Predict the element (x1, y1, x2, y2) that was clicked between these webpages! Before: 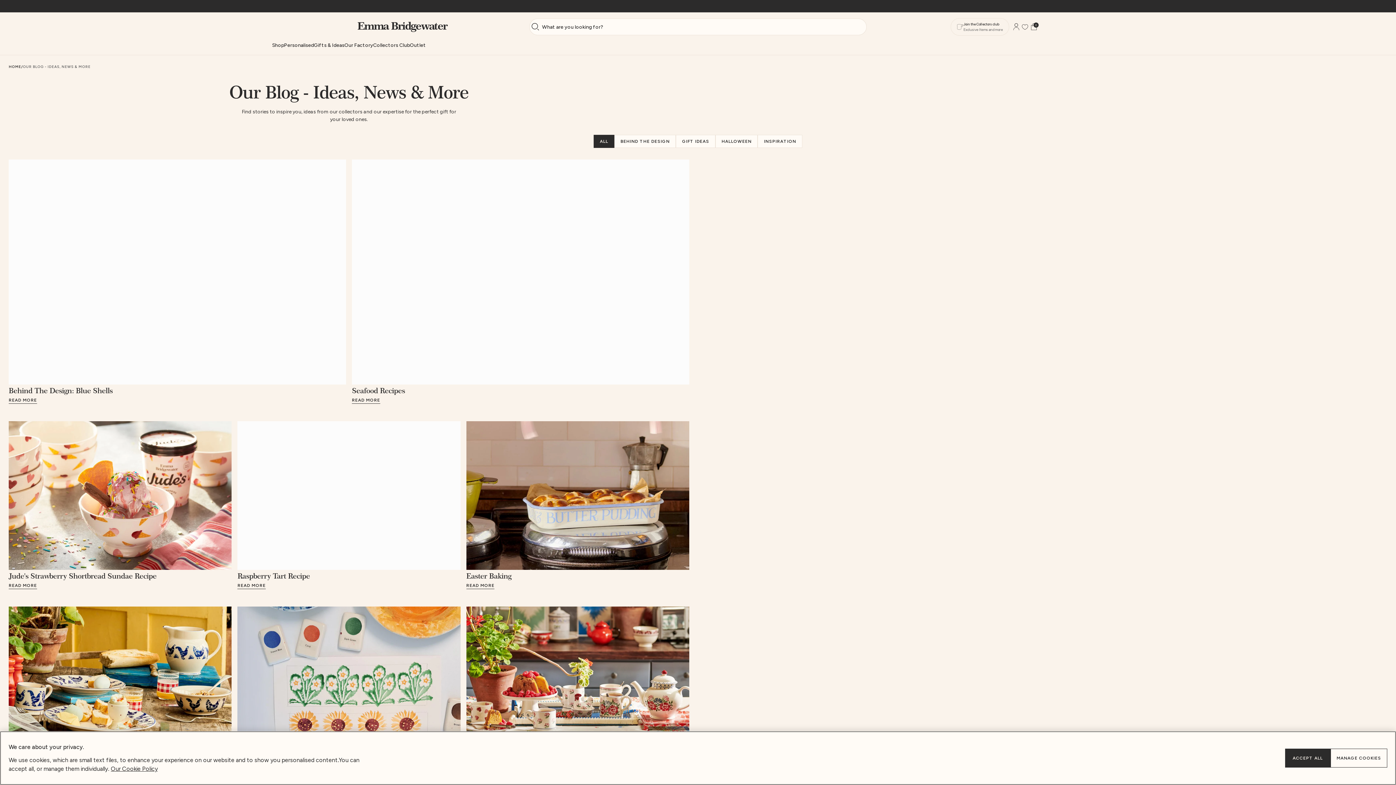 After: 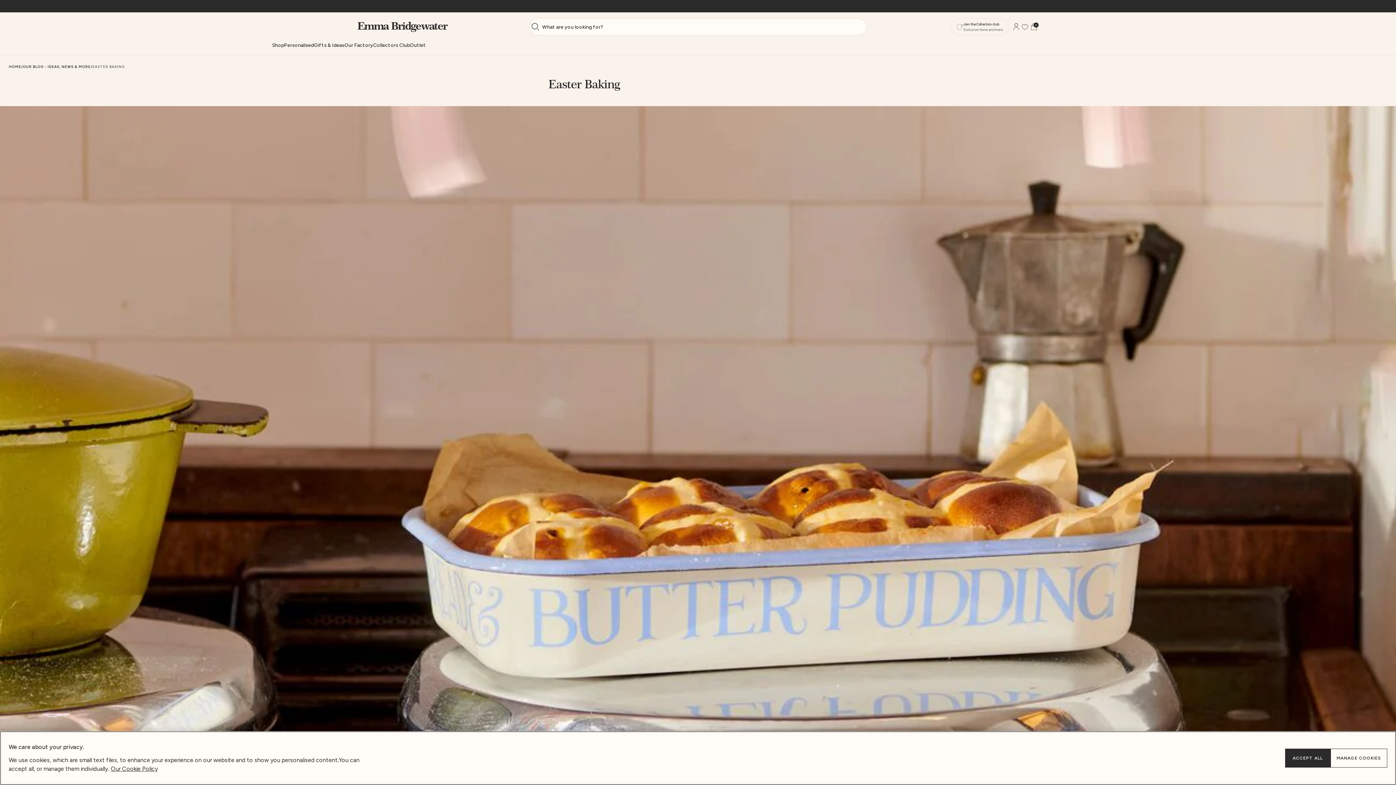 Action: bbox: (466, 582, 494, 589) label: READ MORE
FROM EASTER BAKING